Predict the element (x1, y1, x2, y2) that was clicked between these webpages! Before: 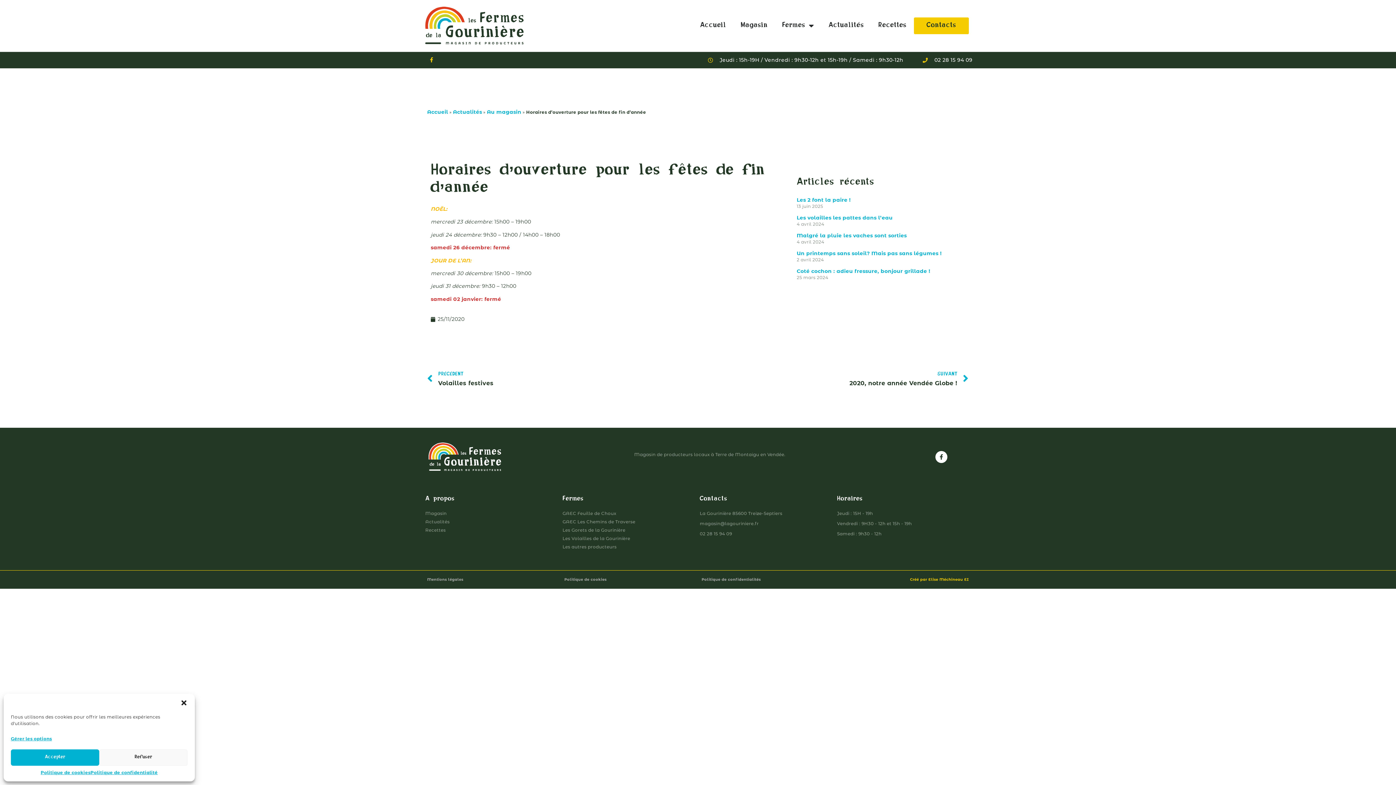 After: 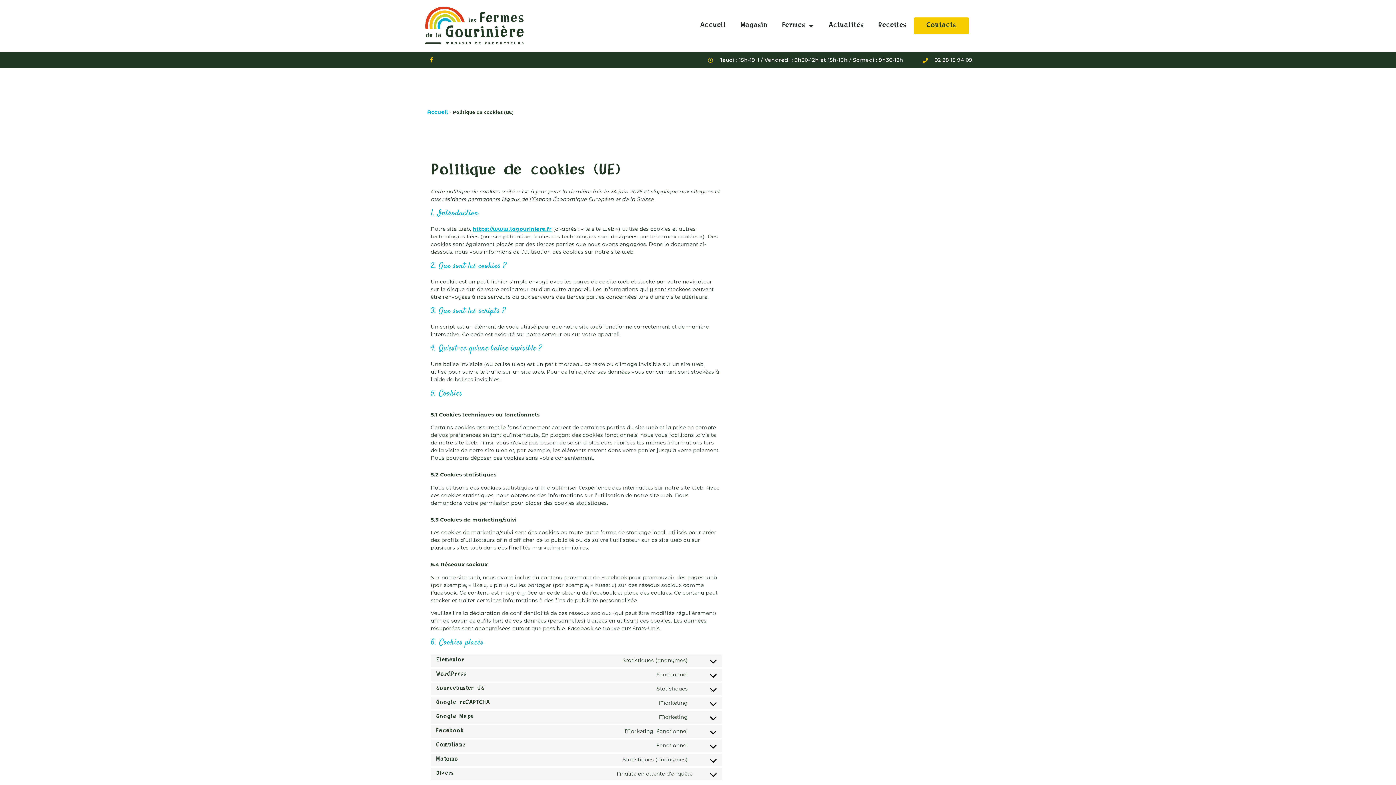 Action: label: Politique de cookies bbox: (564, 577, 606, 582)